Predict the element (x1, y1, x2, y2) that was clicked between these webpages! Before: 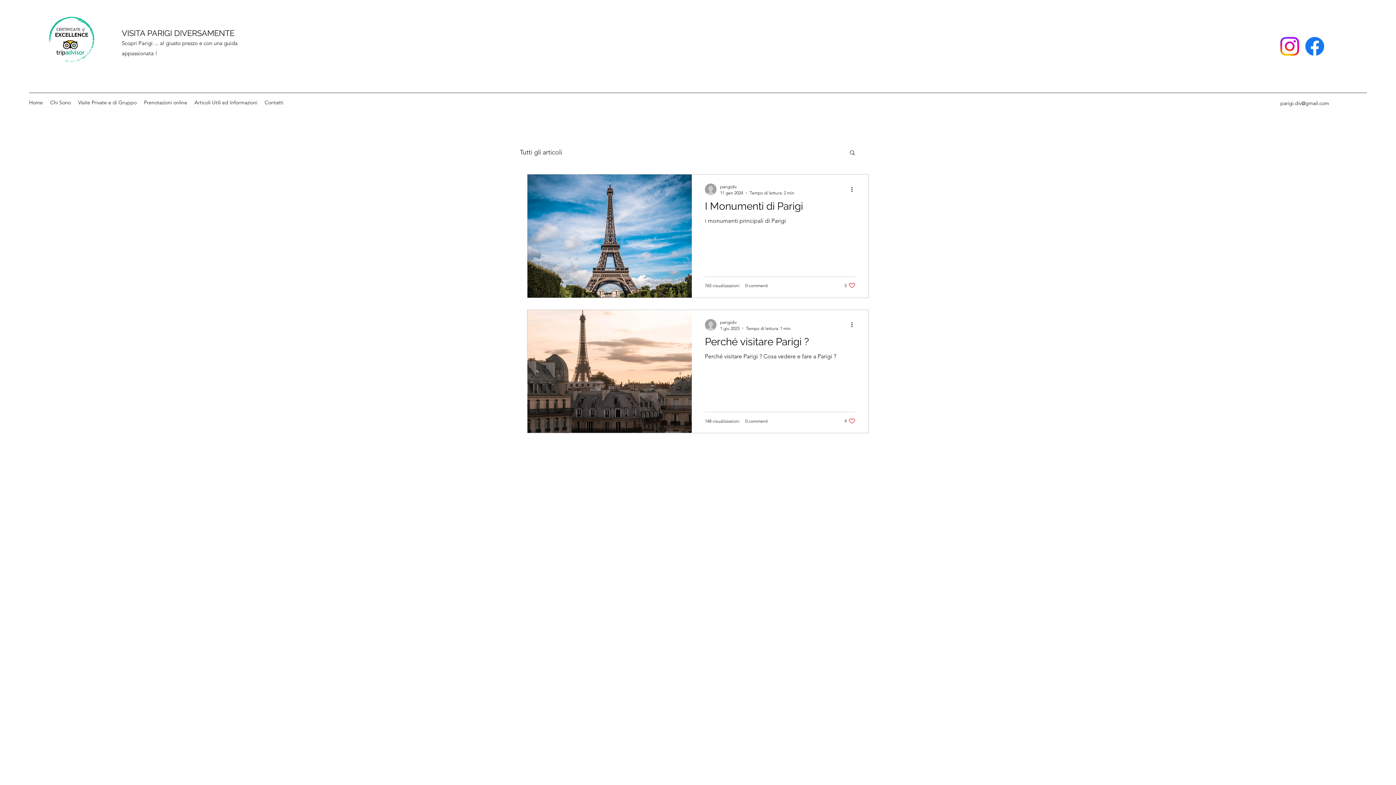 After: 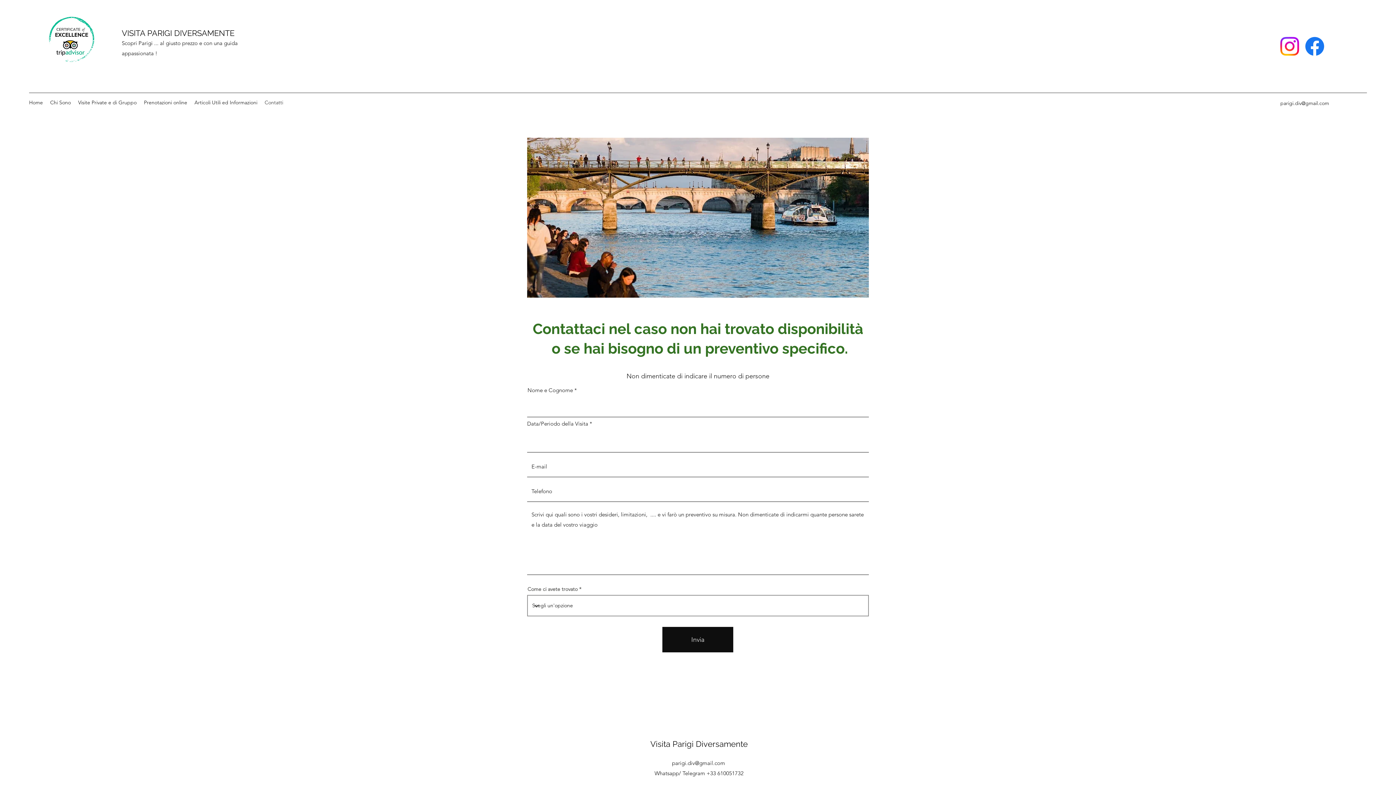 Action: label: Contatti bbox: (261, 97, 286, 108)